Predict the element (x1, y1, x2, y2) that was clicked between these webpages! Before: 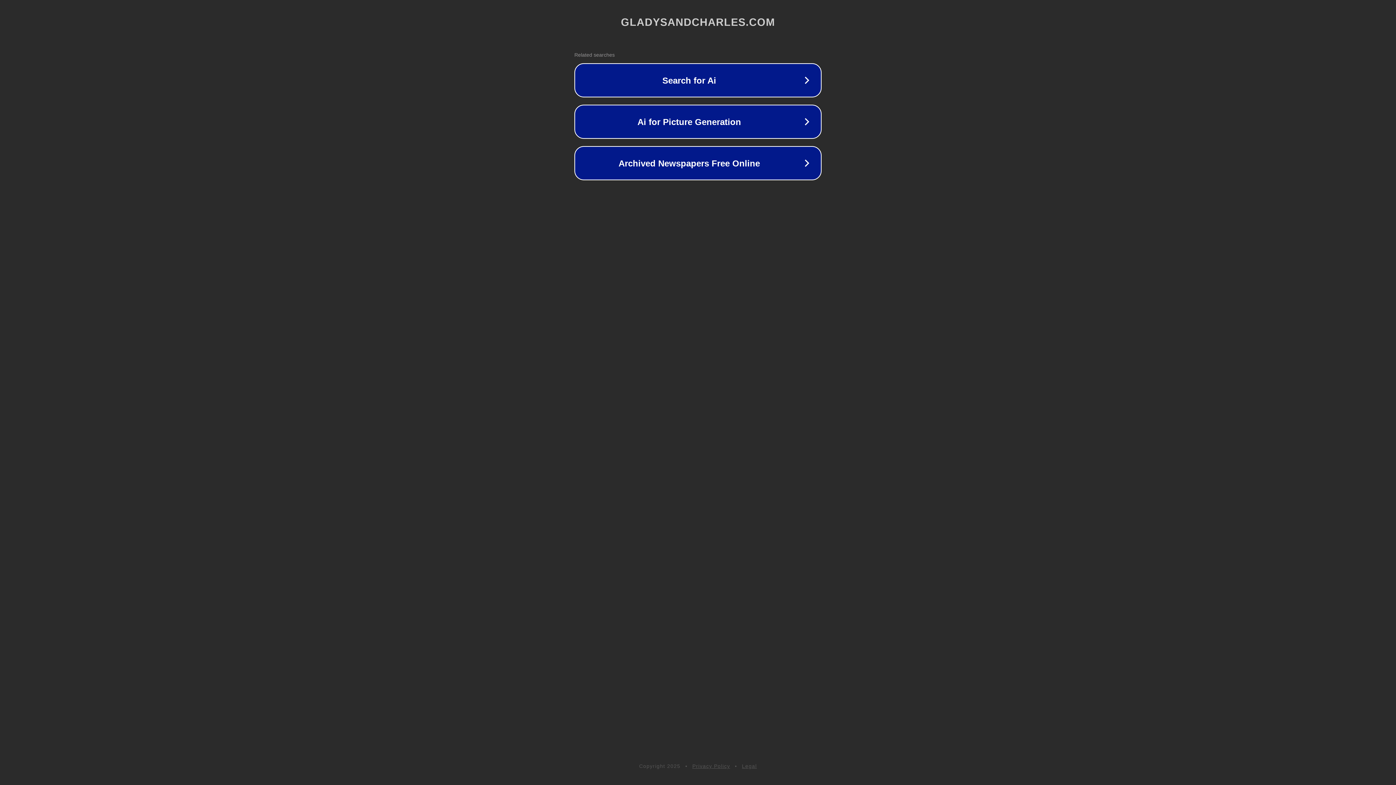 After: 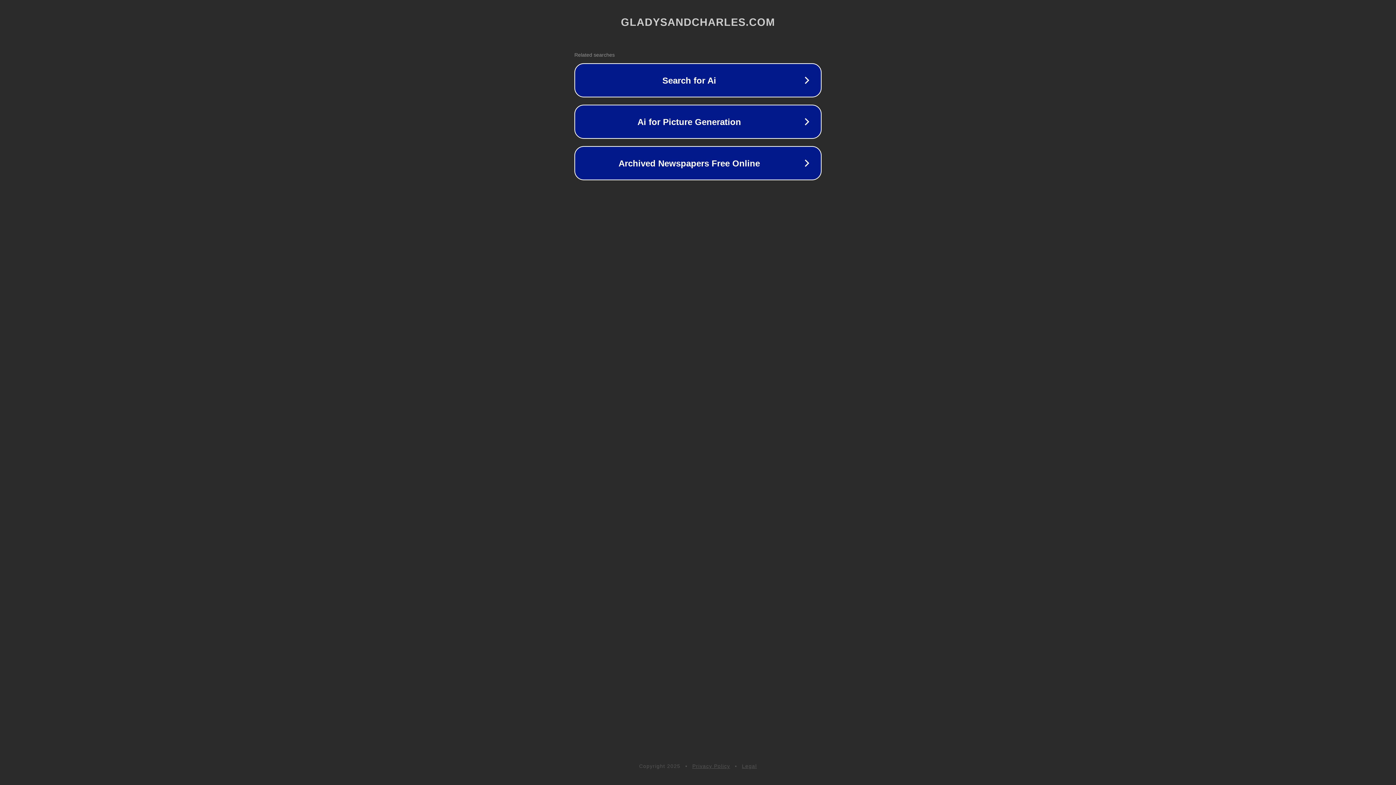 Action: bbox: (692, 763, 730, 769) label: Privacy Policy